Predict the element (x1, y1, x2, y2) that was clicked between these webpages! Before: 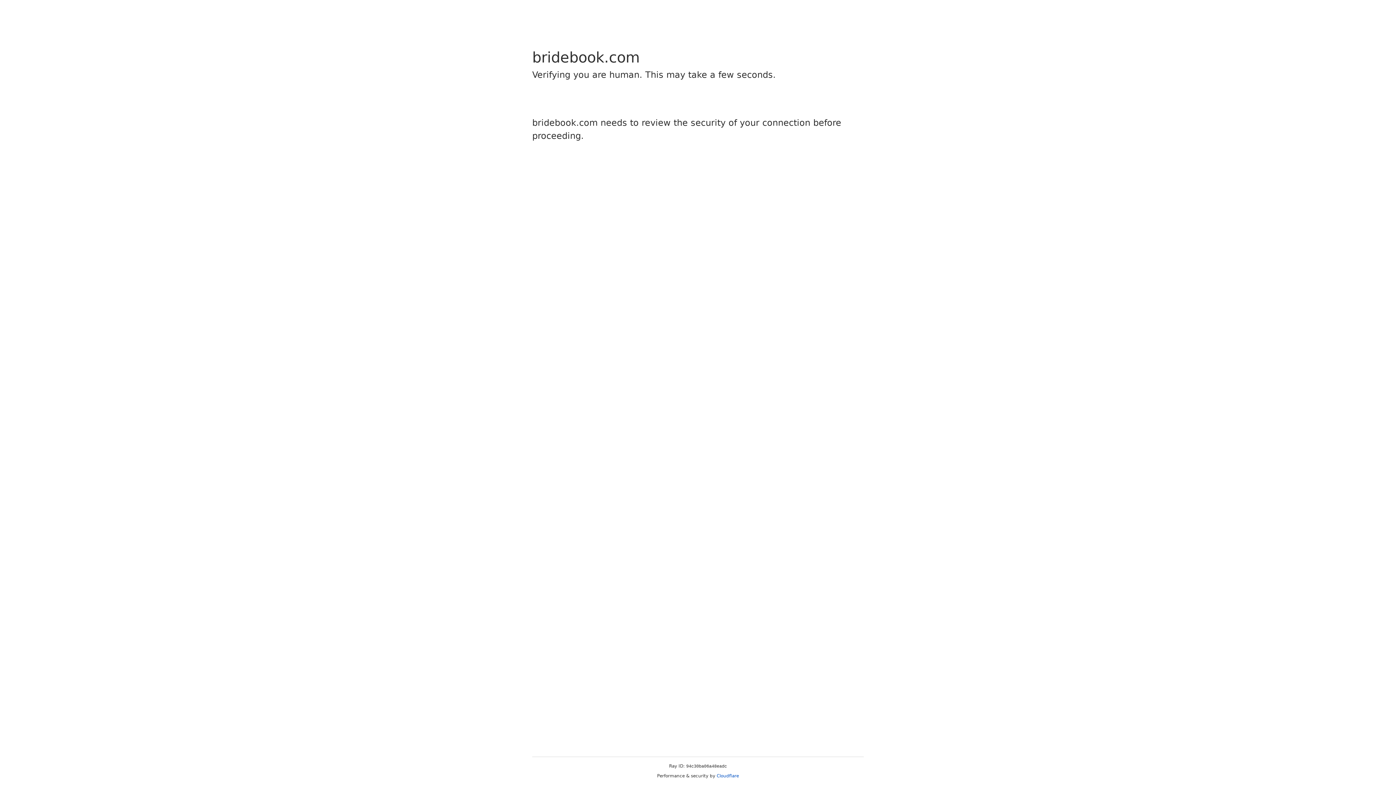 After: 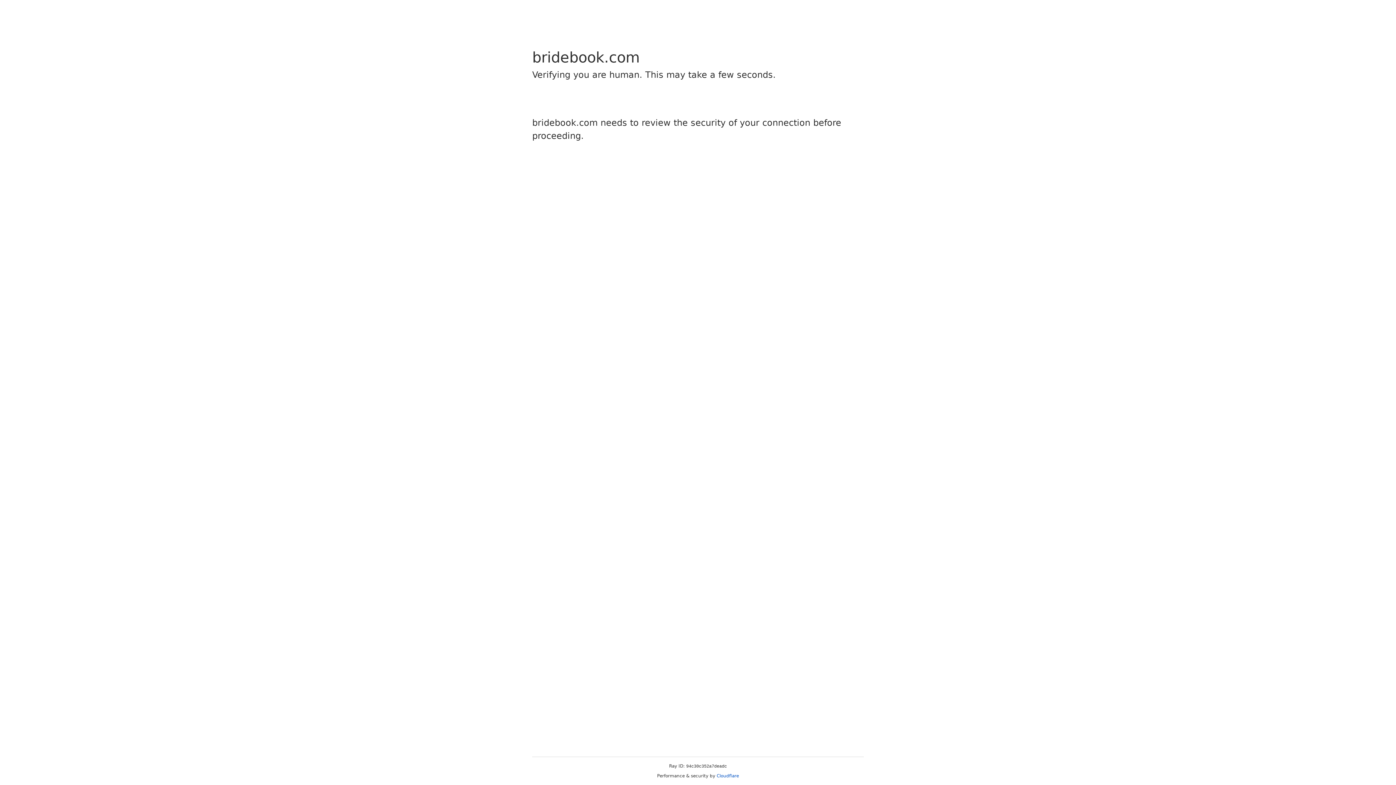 Action: label: Cloudflare bbox: (716, 773, 739, 778)